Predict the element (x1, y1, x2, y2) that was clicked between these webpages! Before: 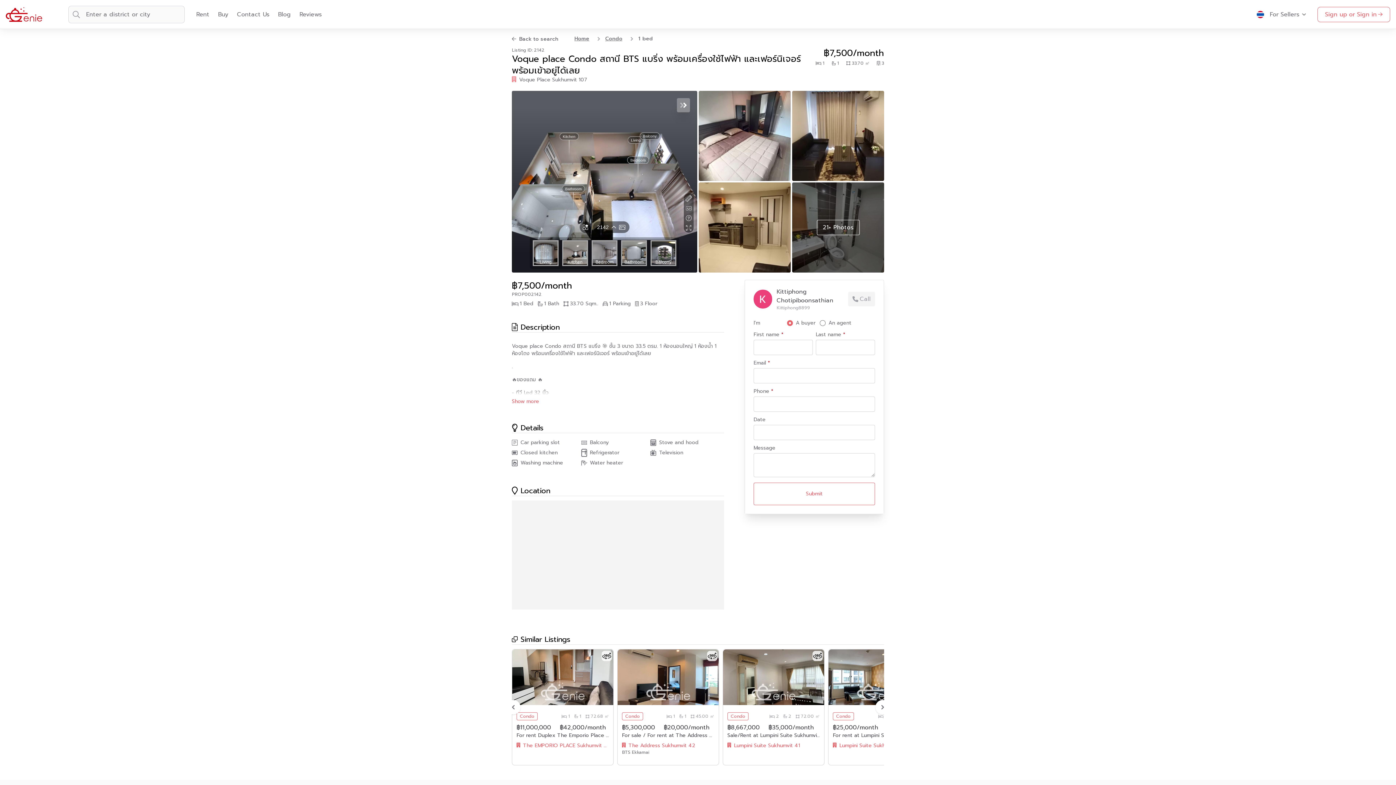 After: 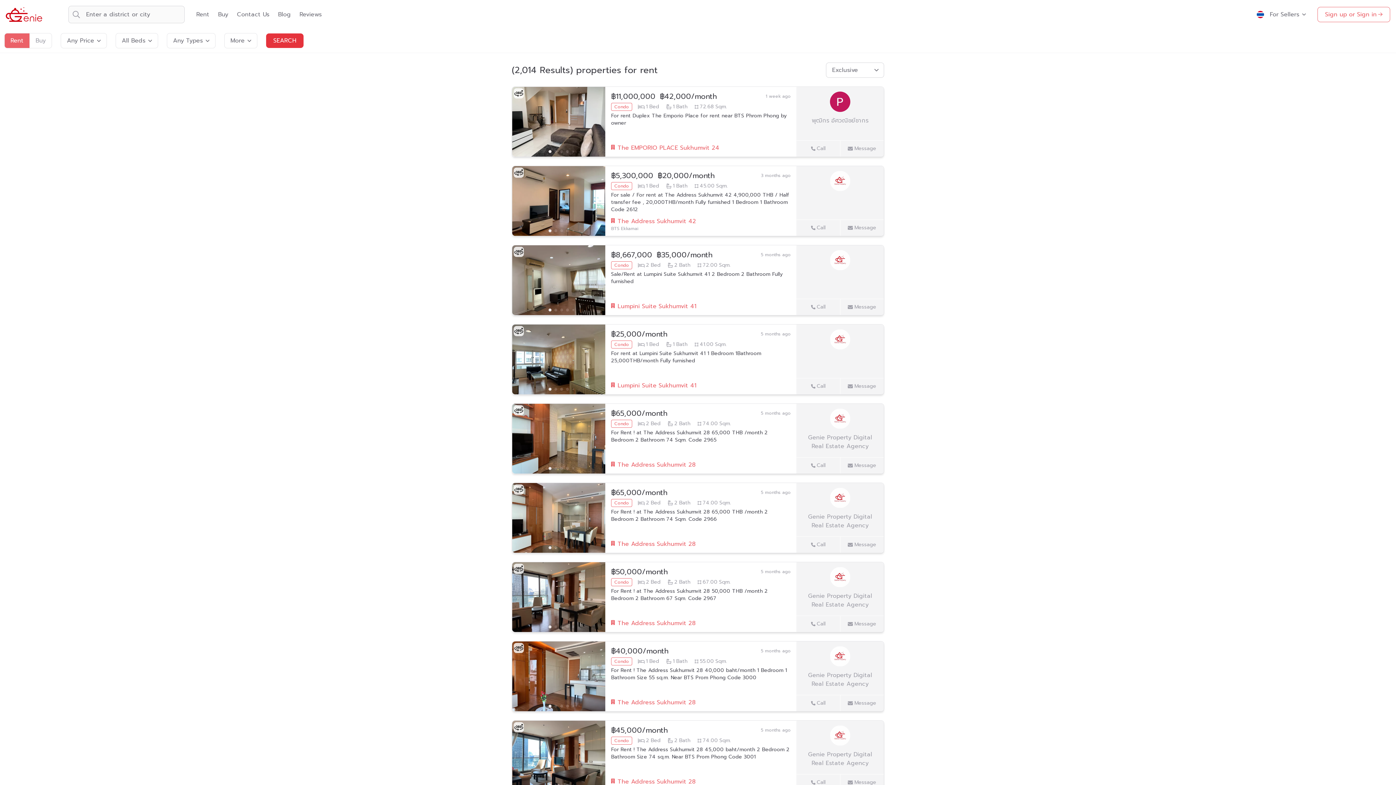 Action: bbox: (196, 10, 209, 18) label: Rent